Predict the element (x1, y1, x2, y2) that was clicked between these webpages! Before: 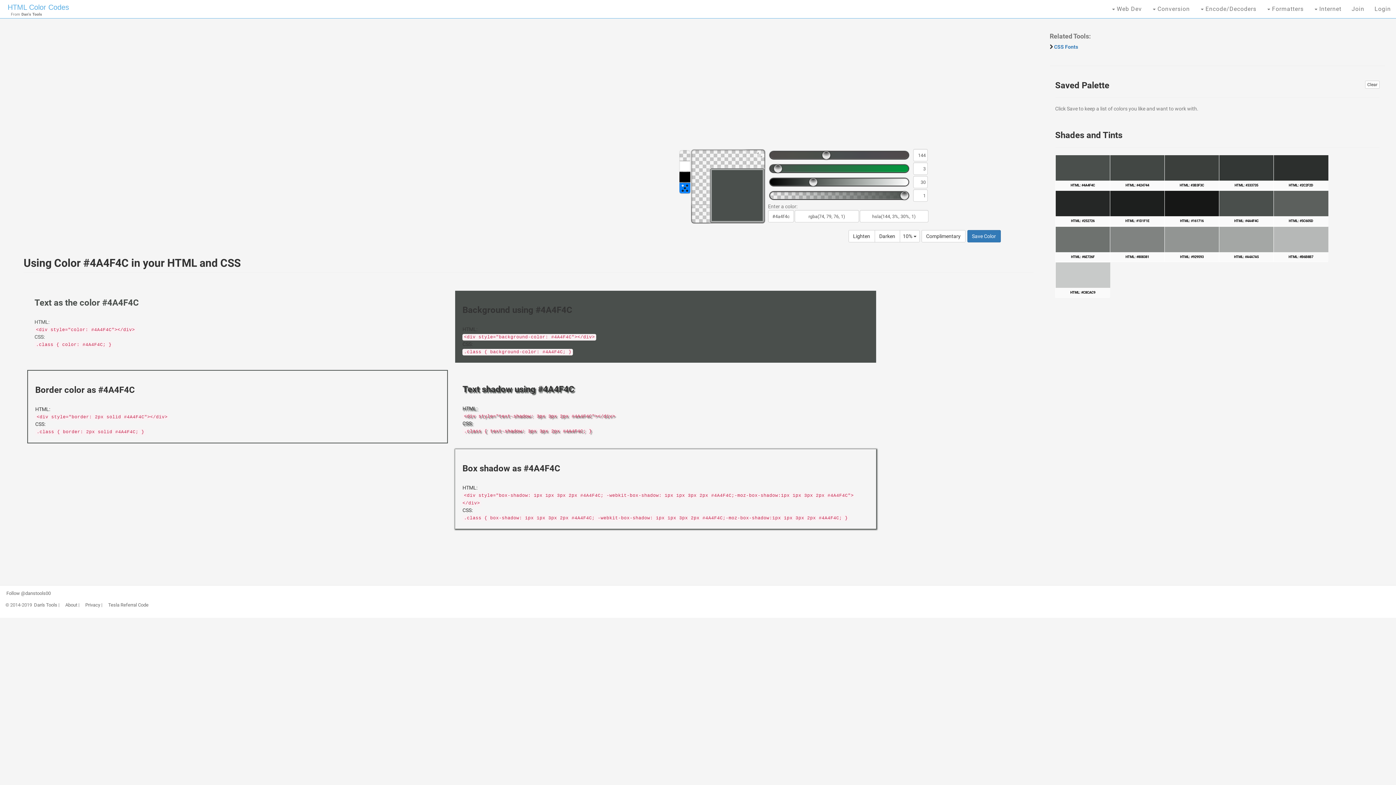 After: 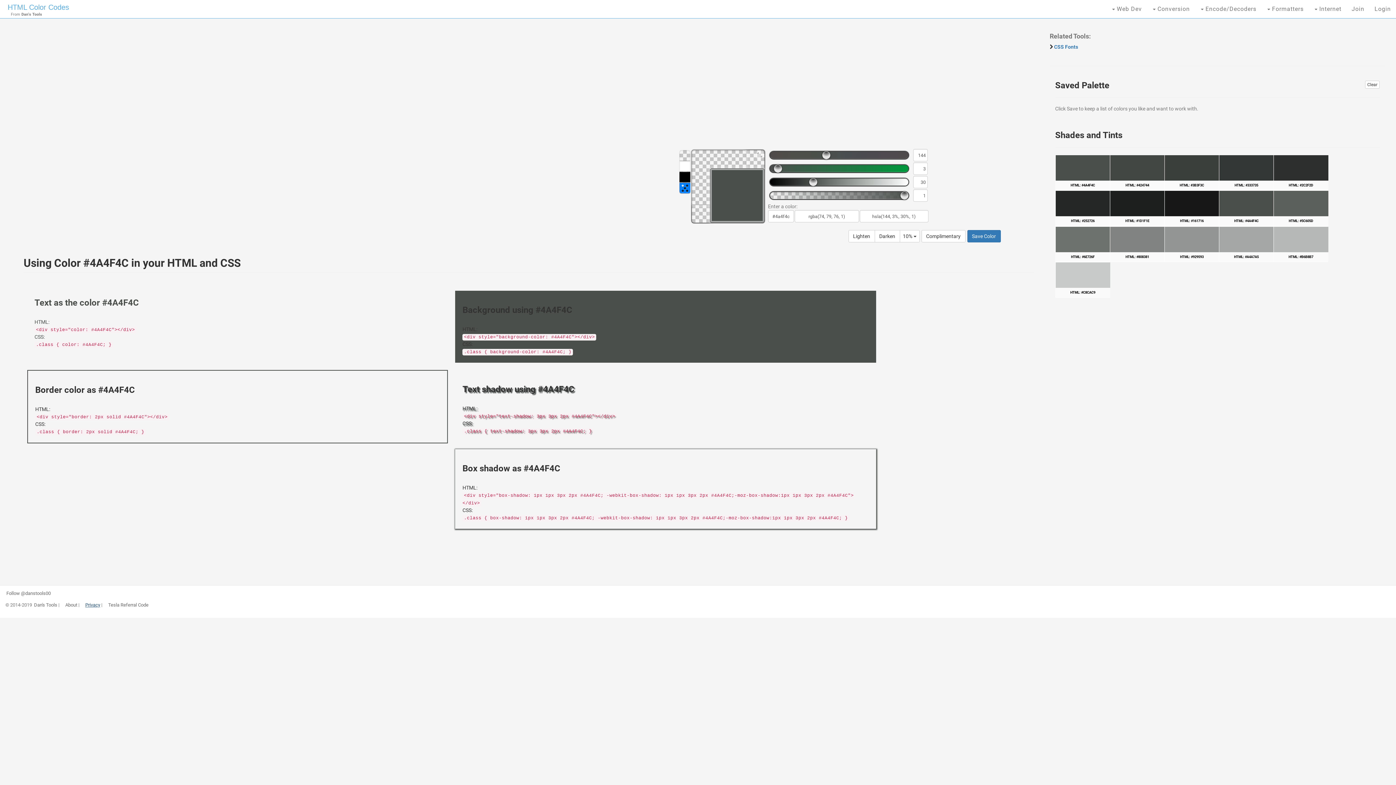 Action: label: Privacy bbox: (85, 602, 100, 608)